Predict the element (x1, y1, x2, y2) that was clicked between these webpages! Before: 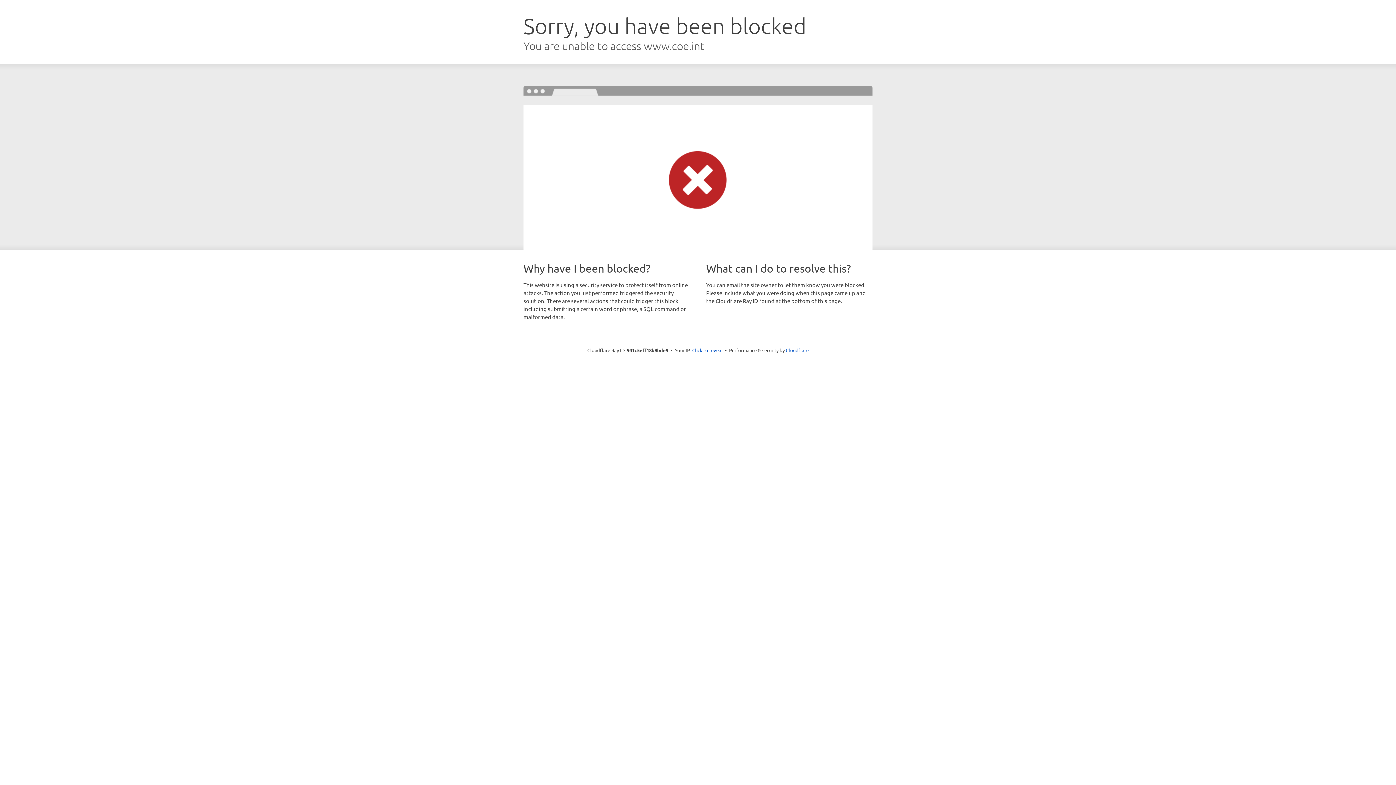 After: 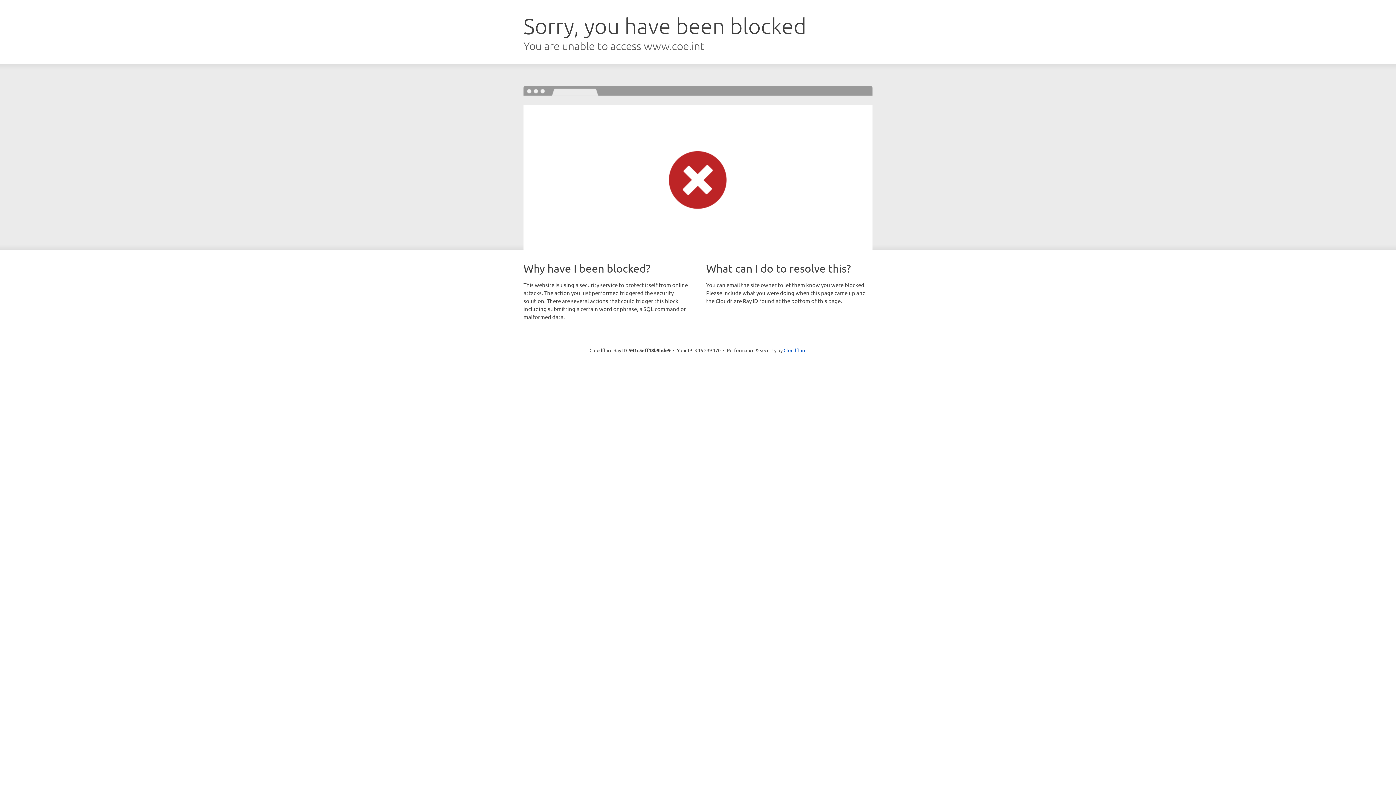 Action: bbox: (692, 346, 722, 353) label: Click to reveal